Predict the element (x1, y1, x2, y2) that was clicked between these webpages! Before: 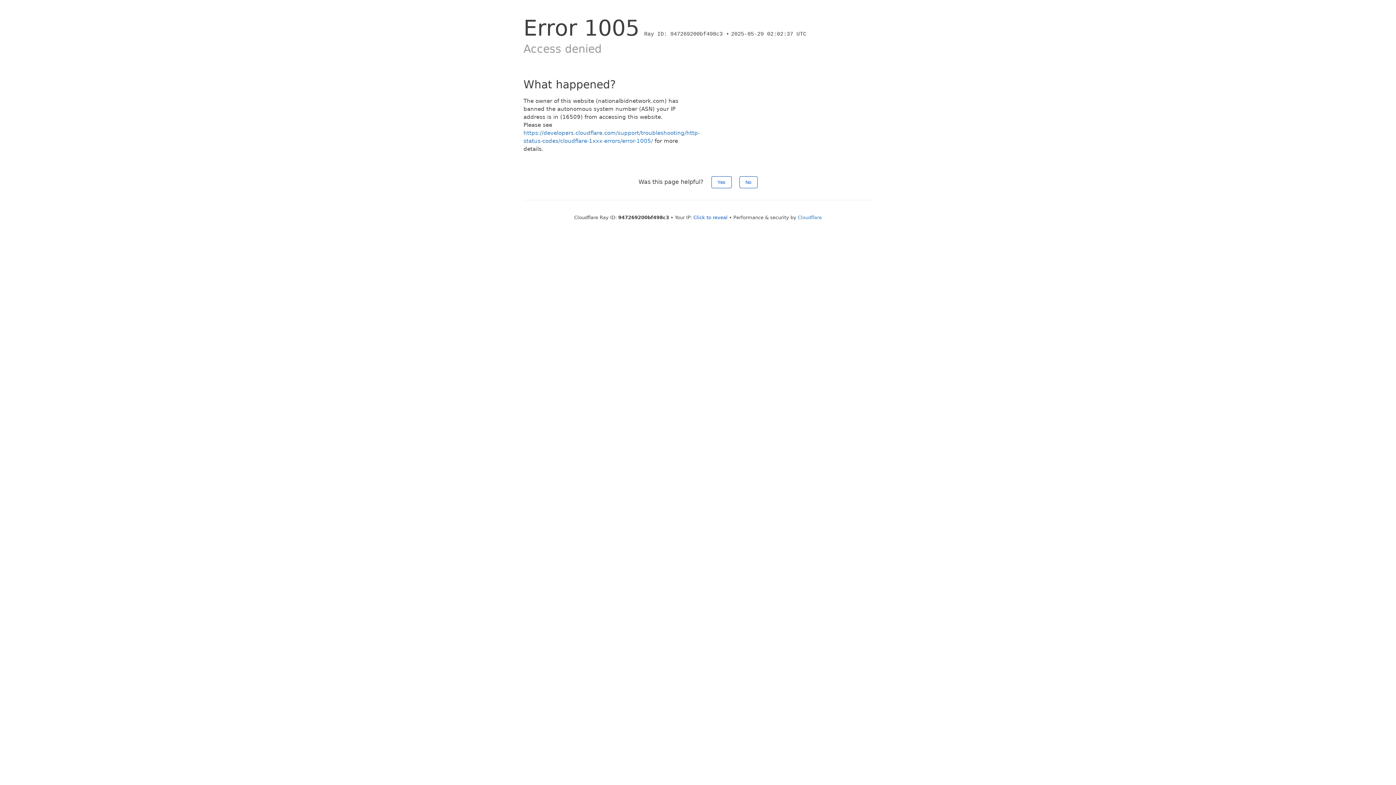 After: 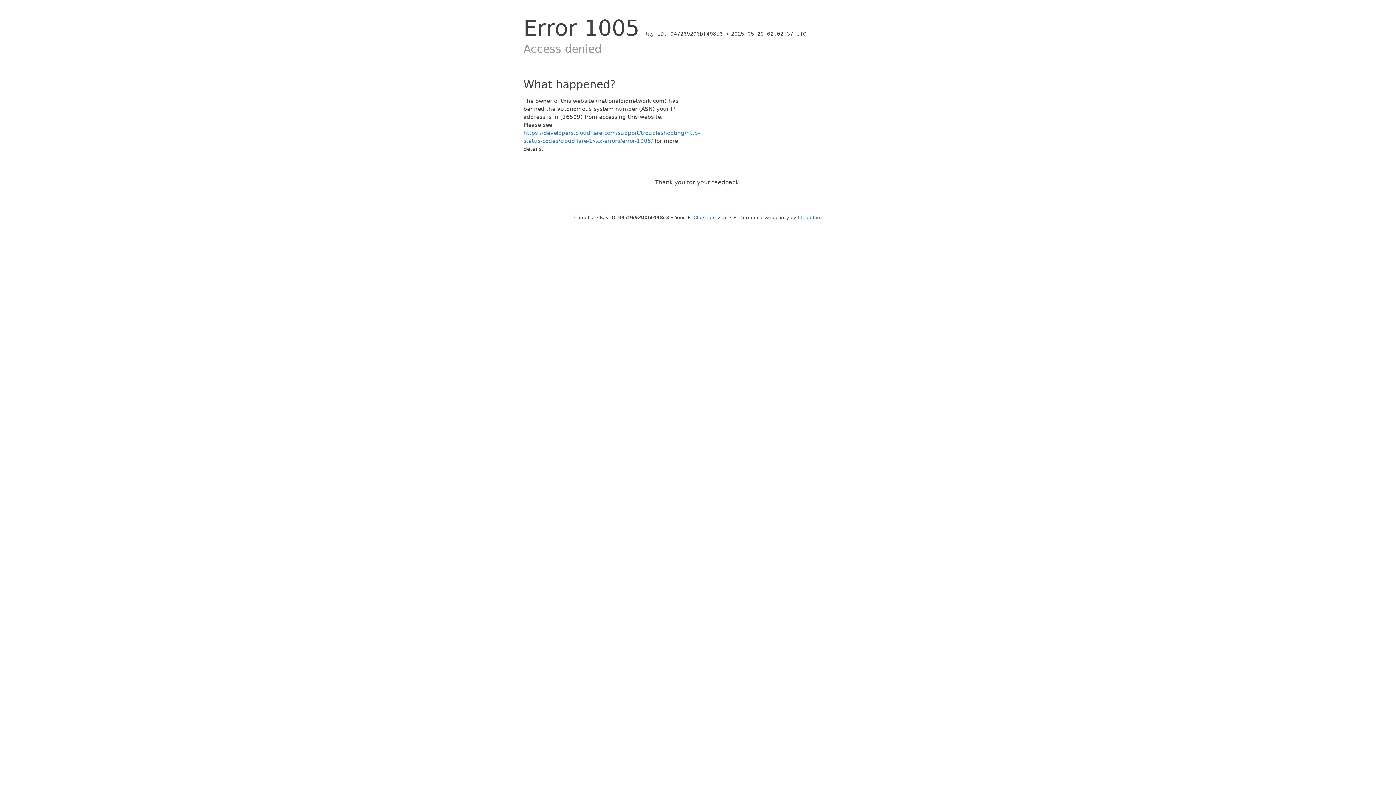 Action: bbox: (739, 176, 757, 188) label: No